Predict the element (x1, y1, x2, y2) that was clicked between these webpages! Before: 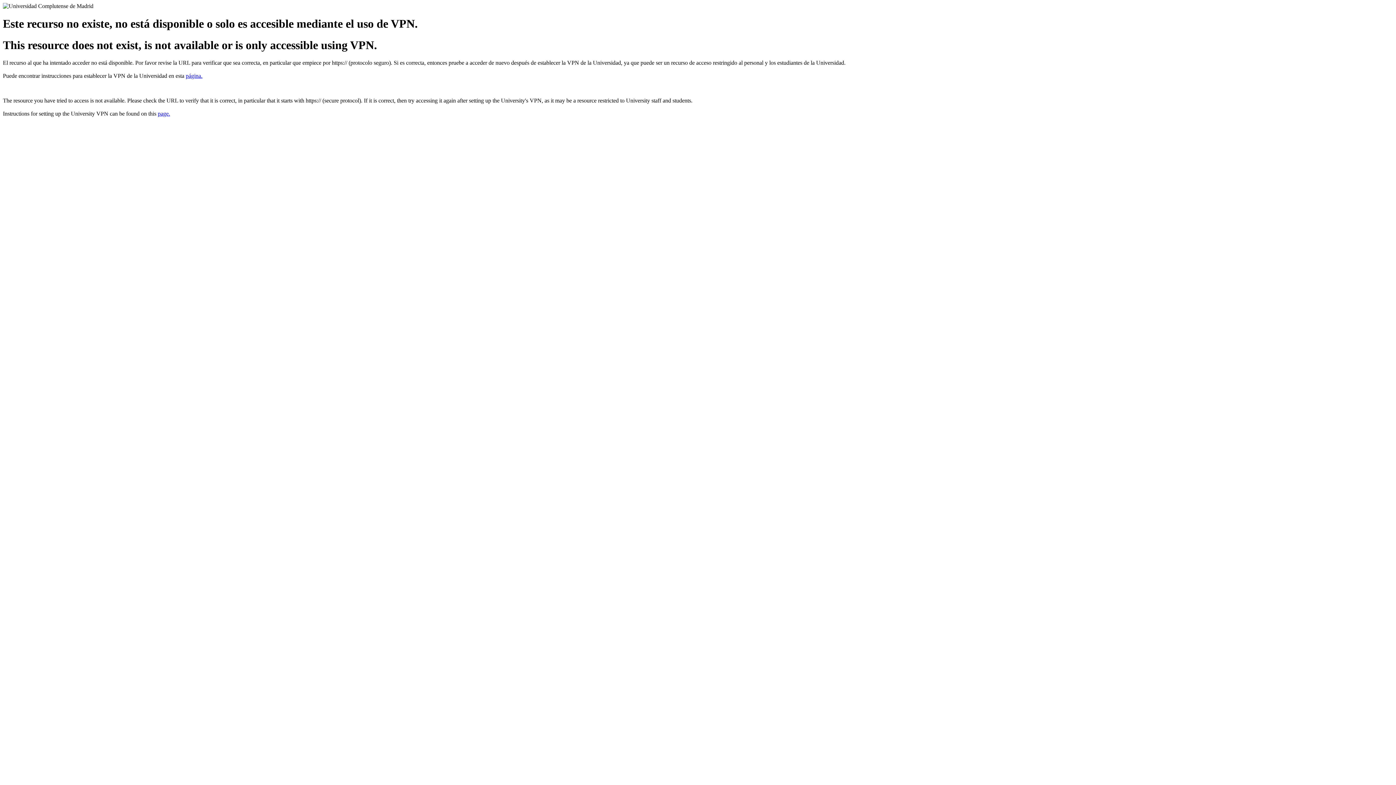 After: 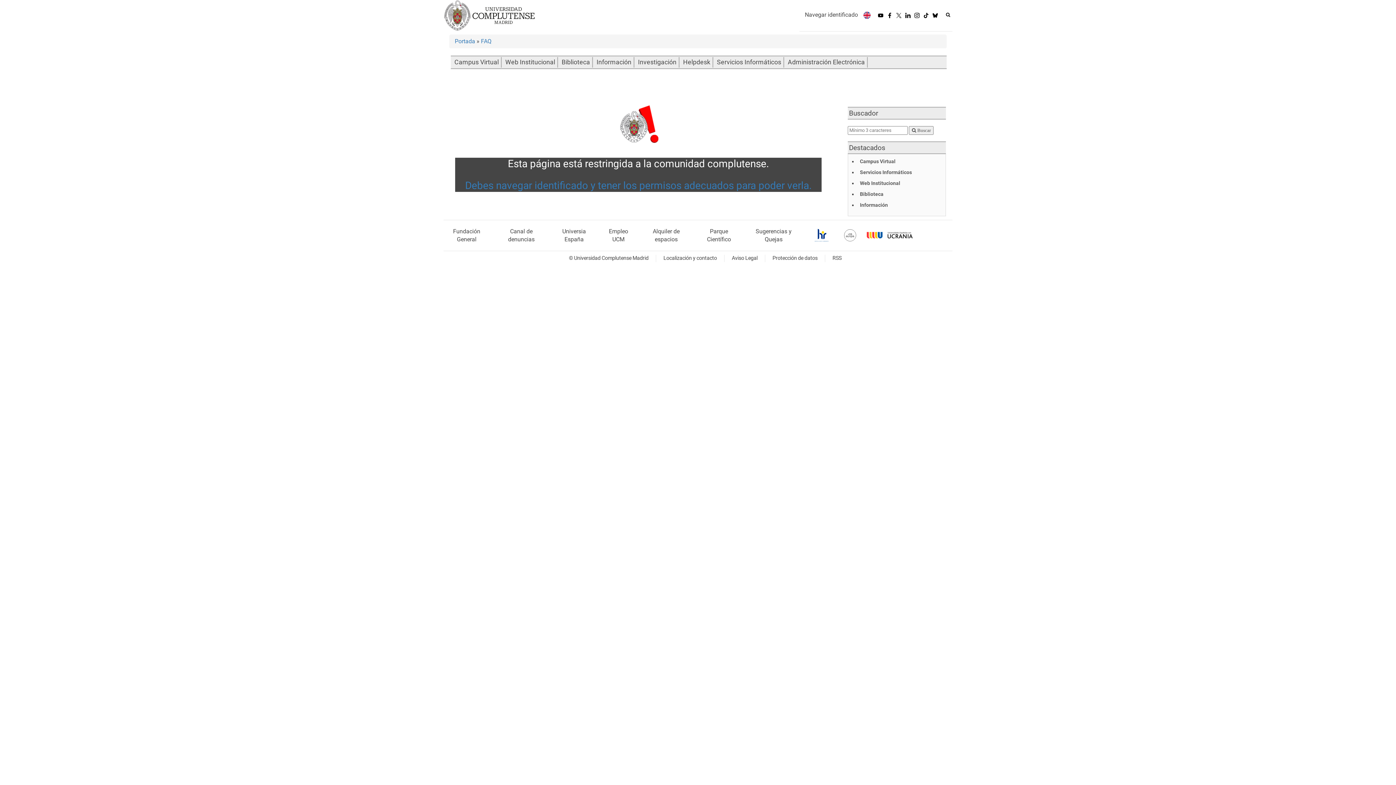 Action: label: página. bbox: (185, 72, 202, 79)